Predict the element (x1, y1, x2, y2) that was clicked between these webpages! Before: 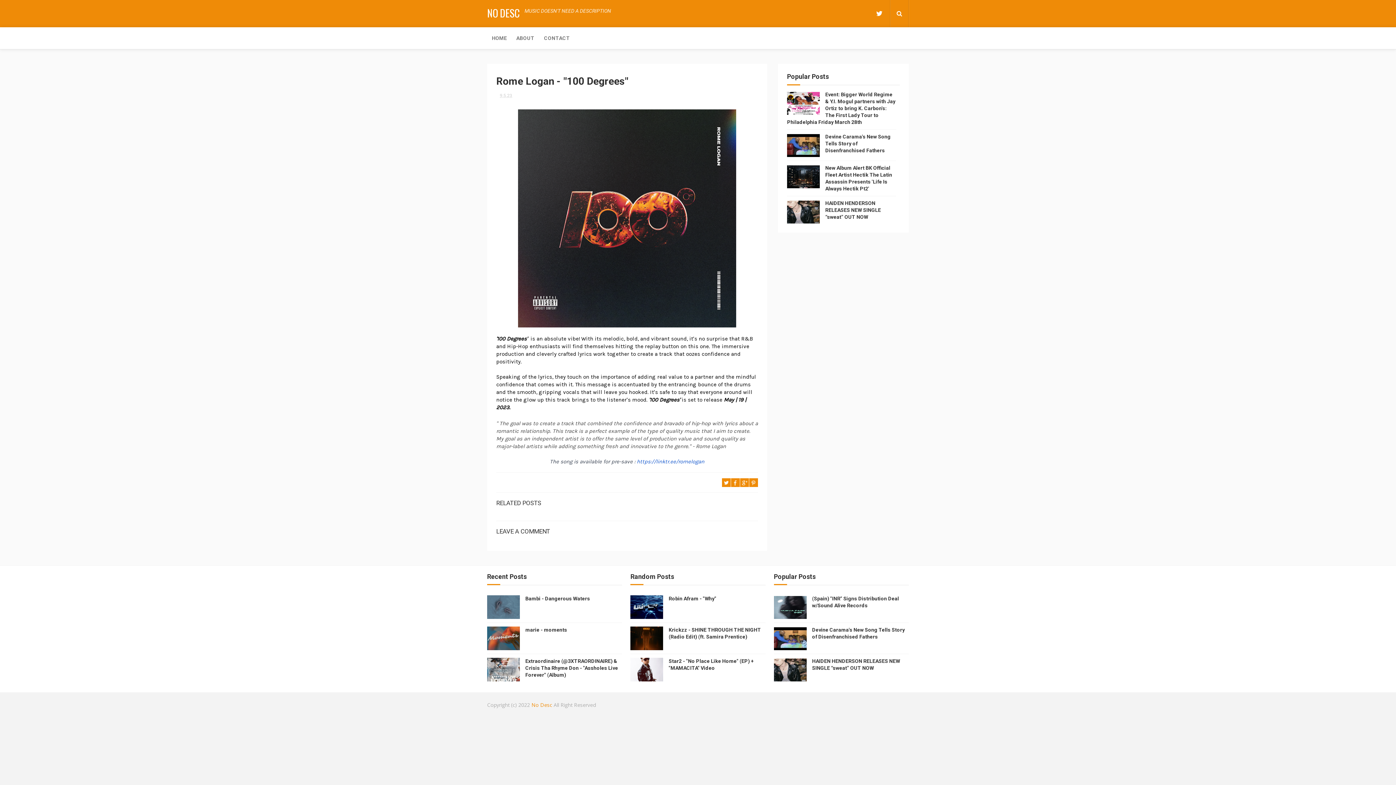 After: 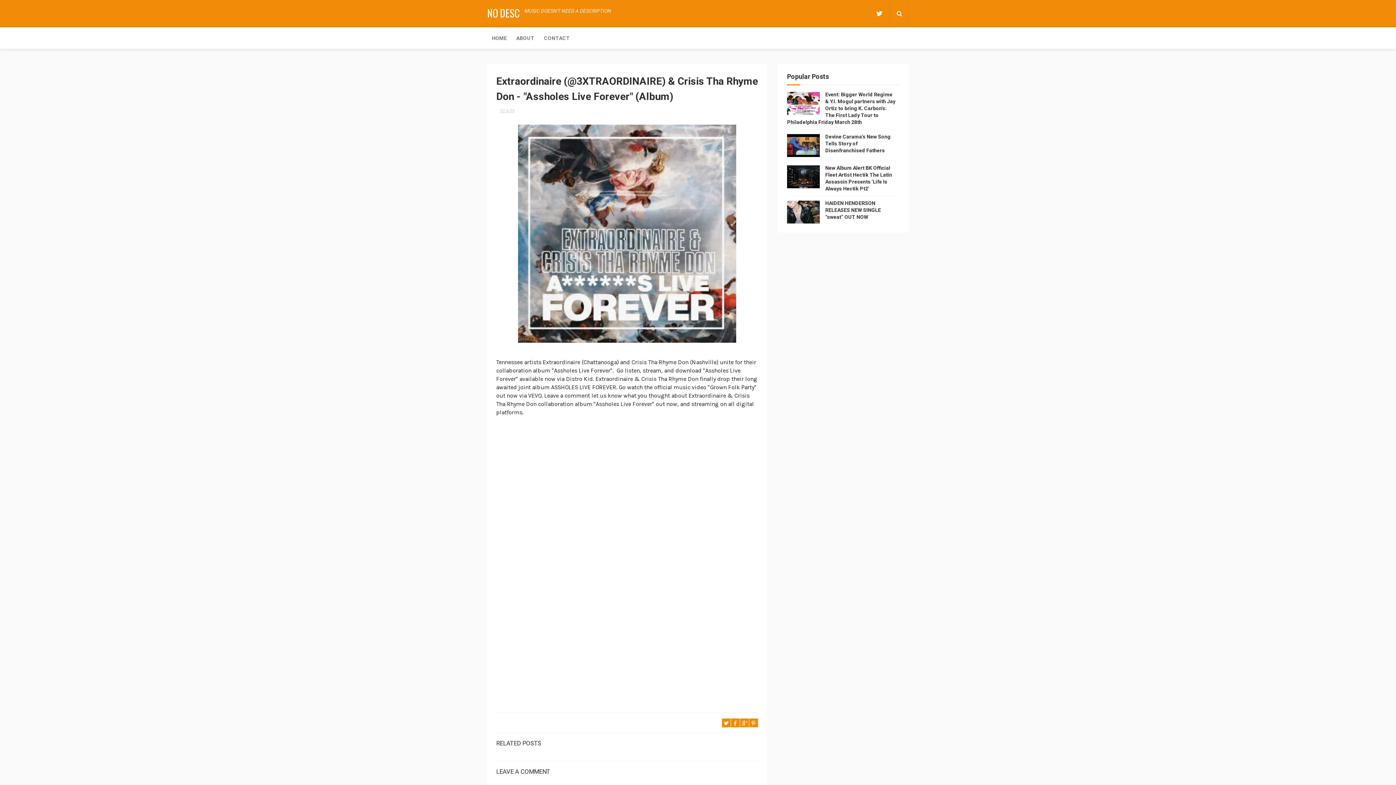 Action: label: Extraordinaire (@3XTRAORDINAIRE) & Crisis Tha Rhyme Don - "Assholes Live Forever" (Album) bbox: (525, 658, 618, 678)